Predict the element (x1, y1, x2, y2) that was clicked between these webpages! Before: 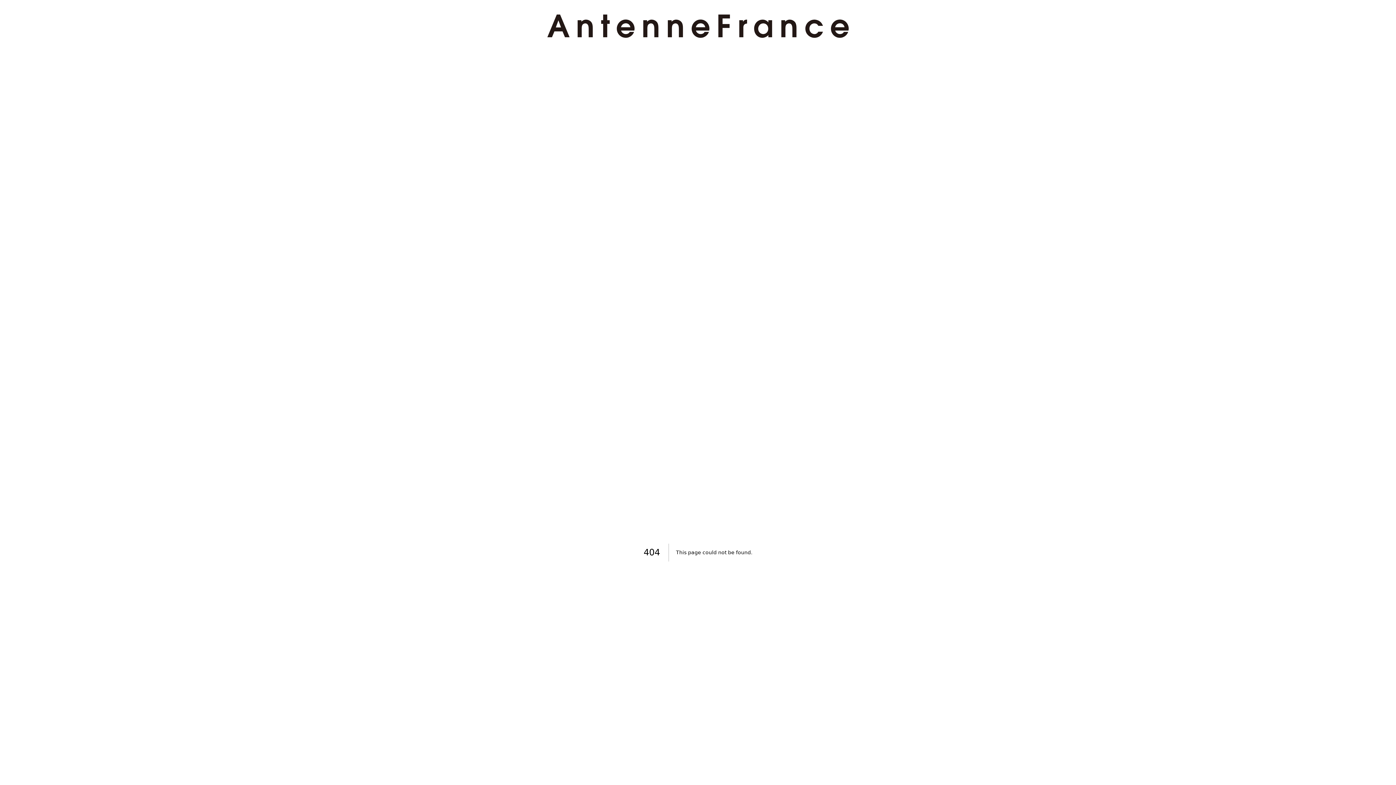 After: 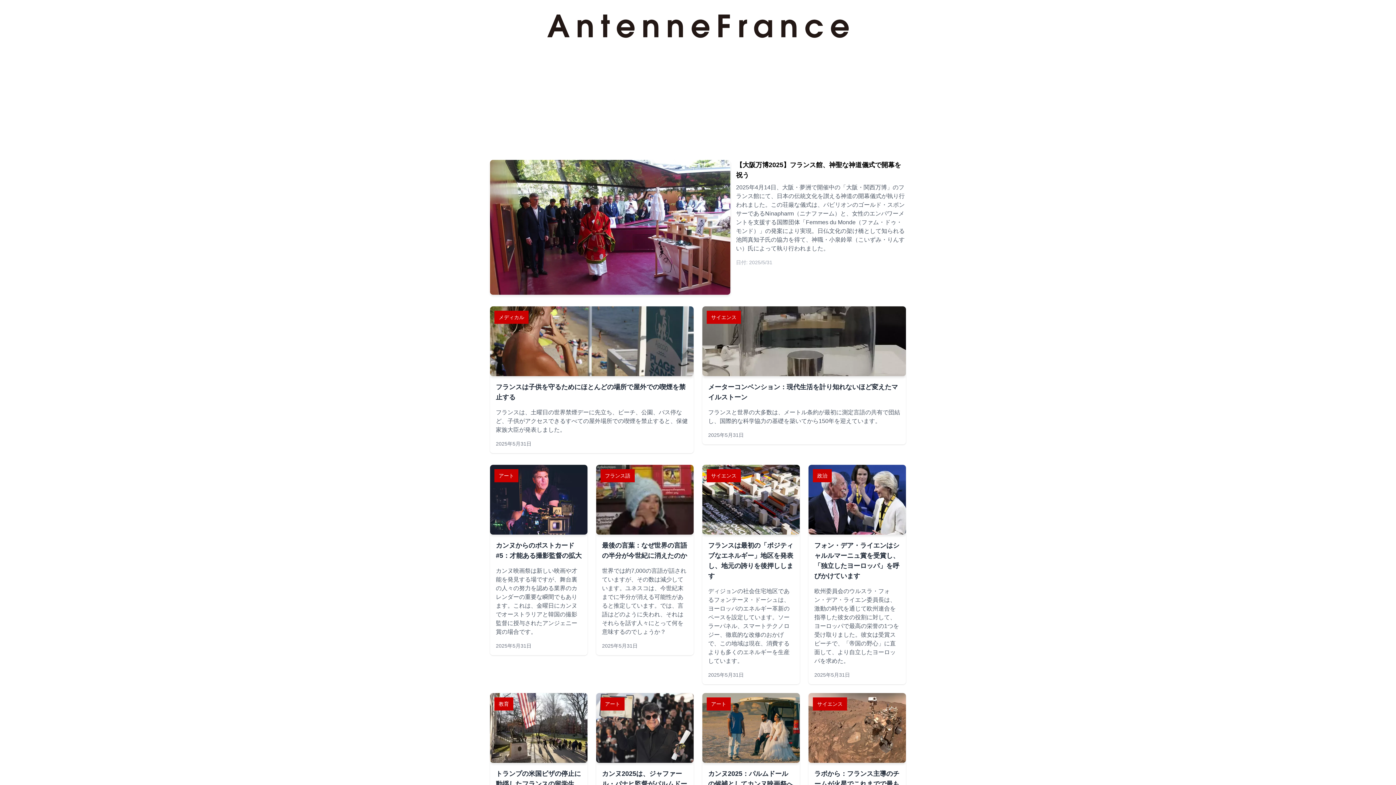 Action: bbox: (524, 14, 871, 37)